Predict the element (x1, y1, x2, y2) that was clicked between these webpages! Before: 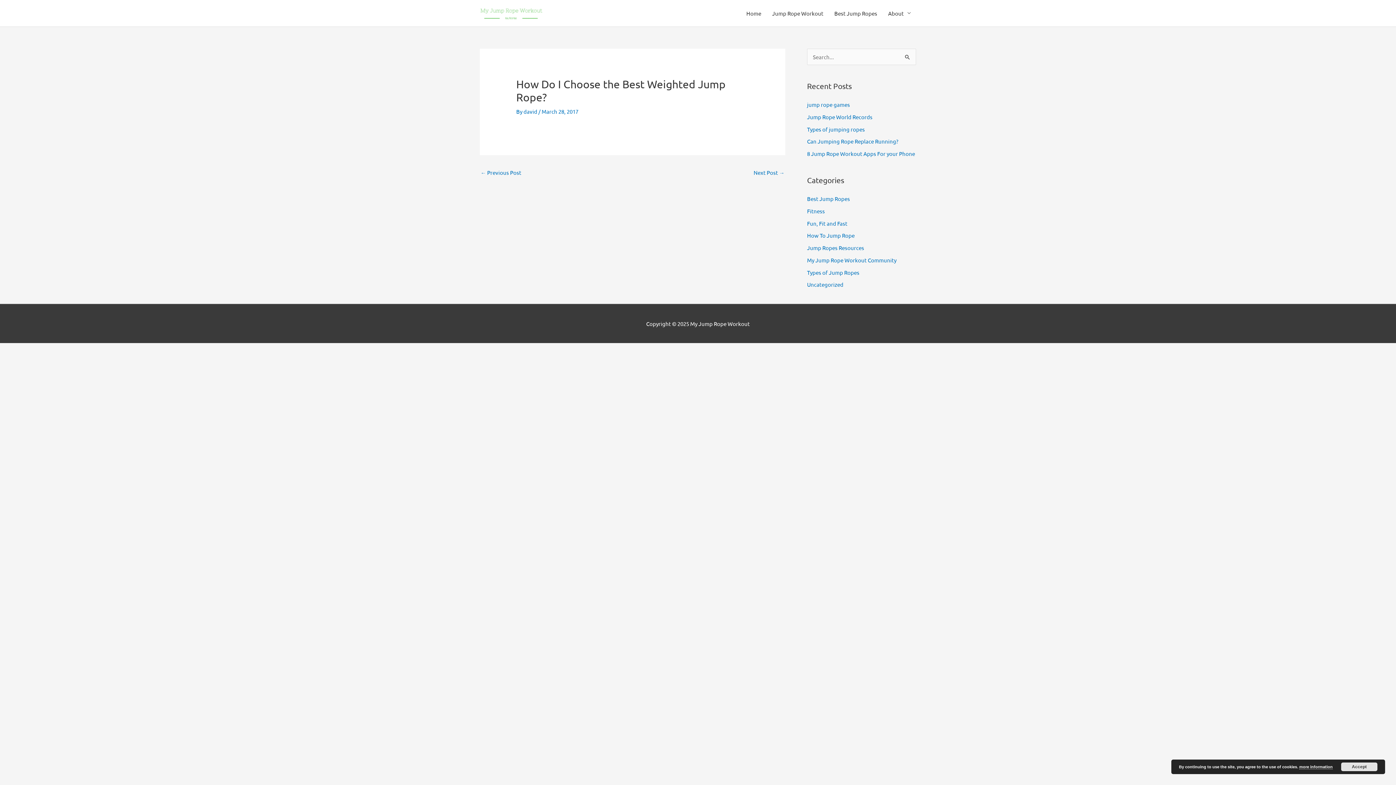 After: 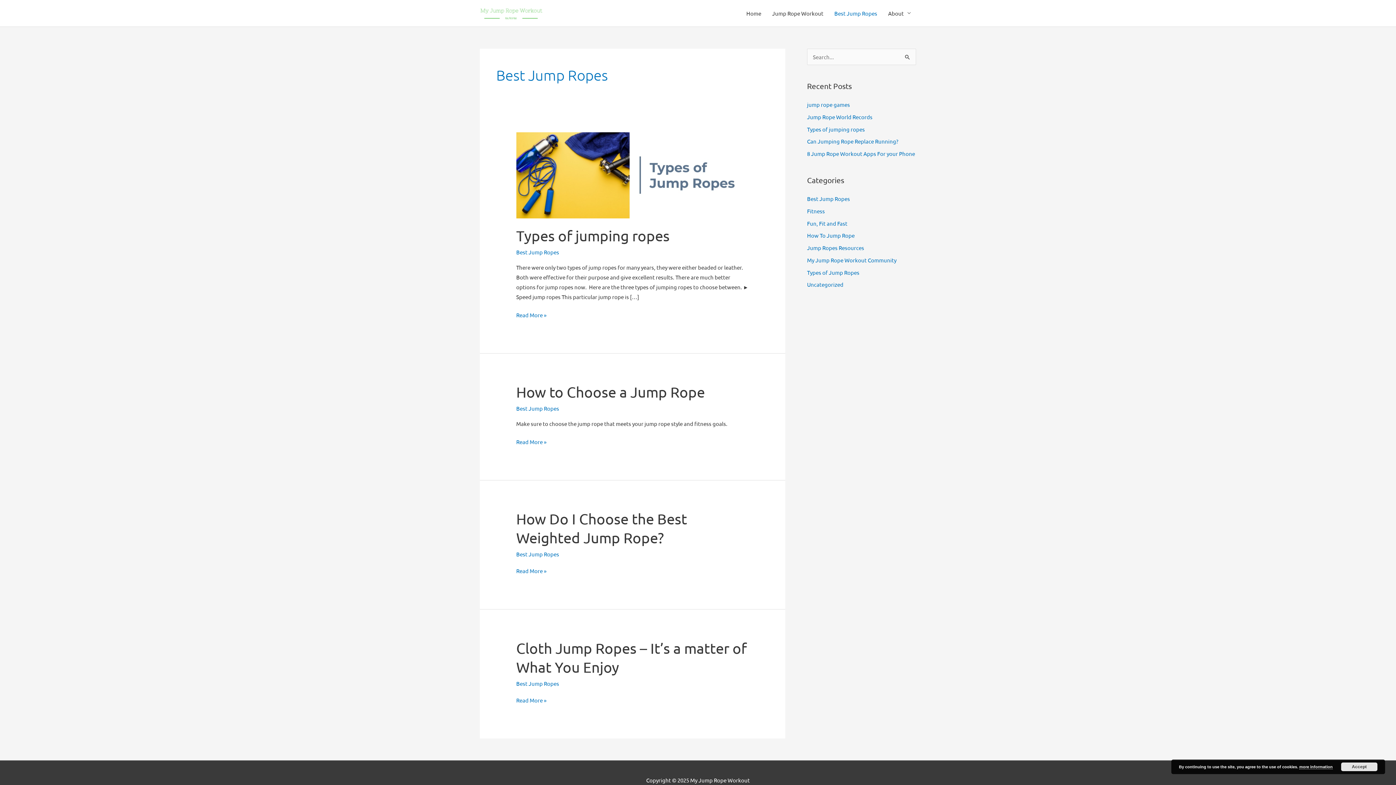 Action: bbox: (829, 2, 882, 24) label: Best Jump Ropes